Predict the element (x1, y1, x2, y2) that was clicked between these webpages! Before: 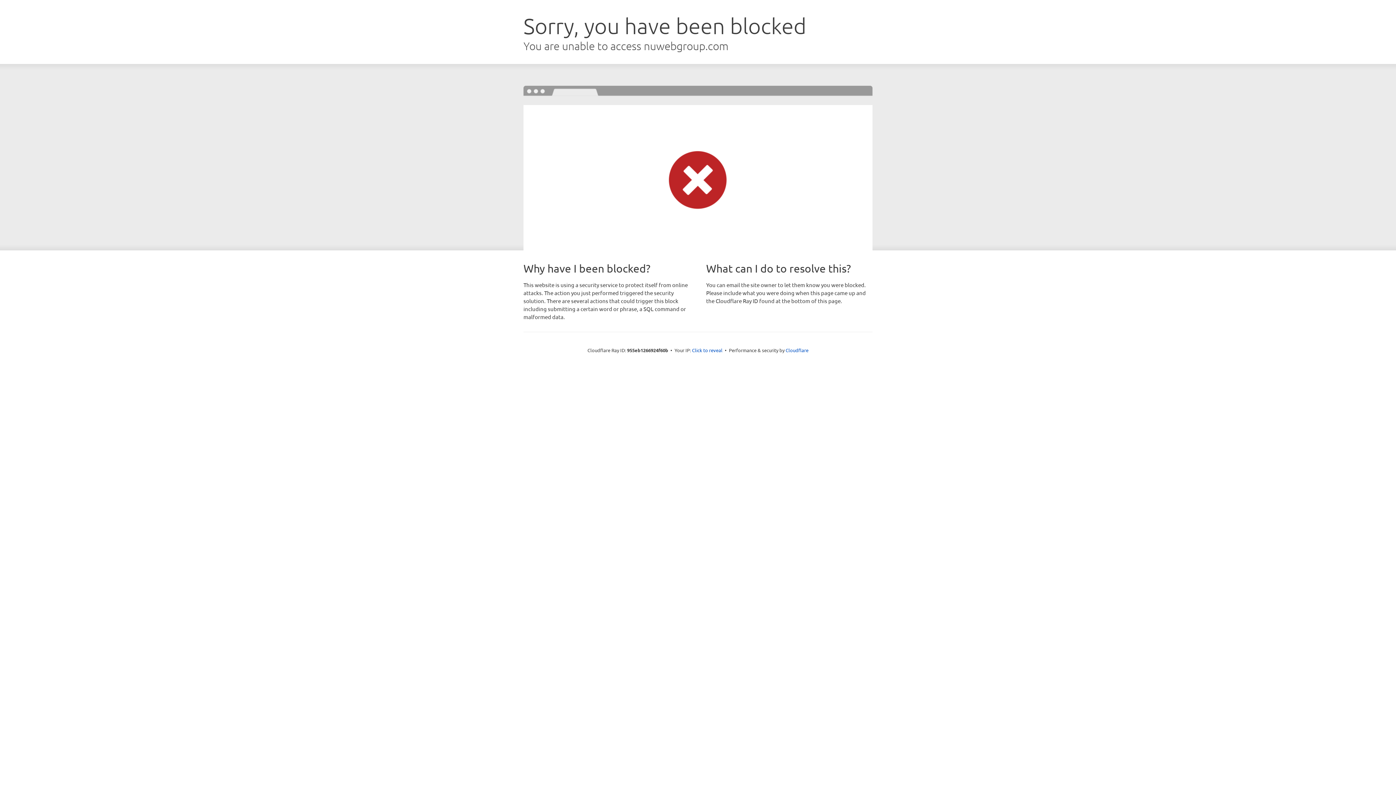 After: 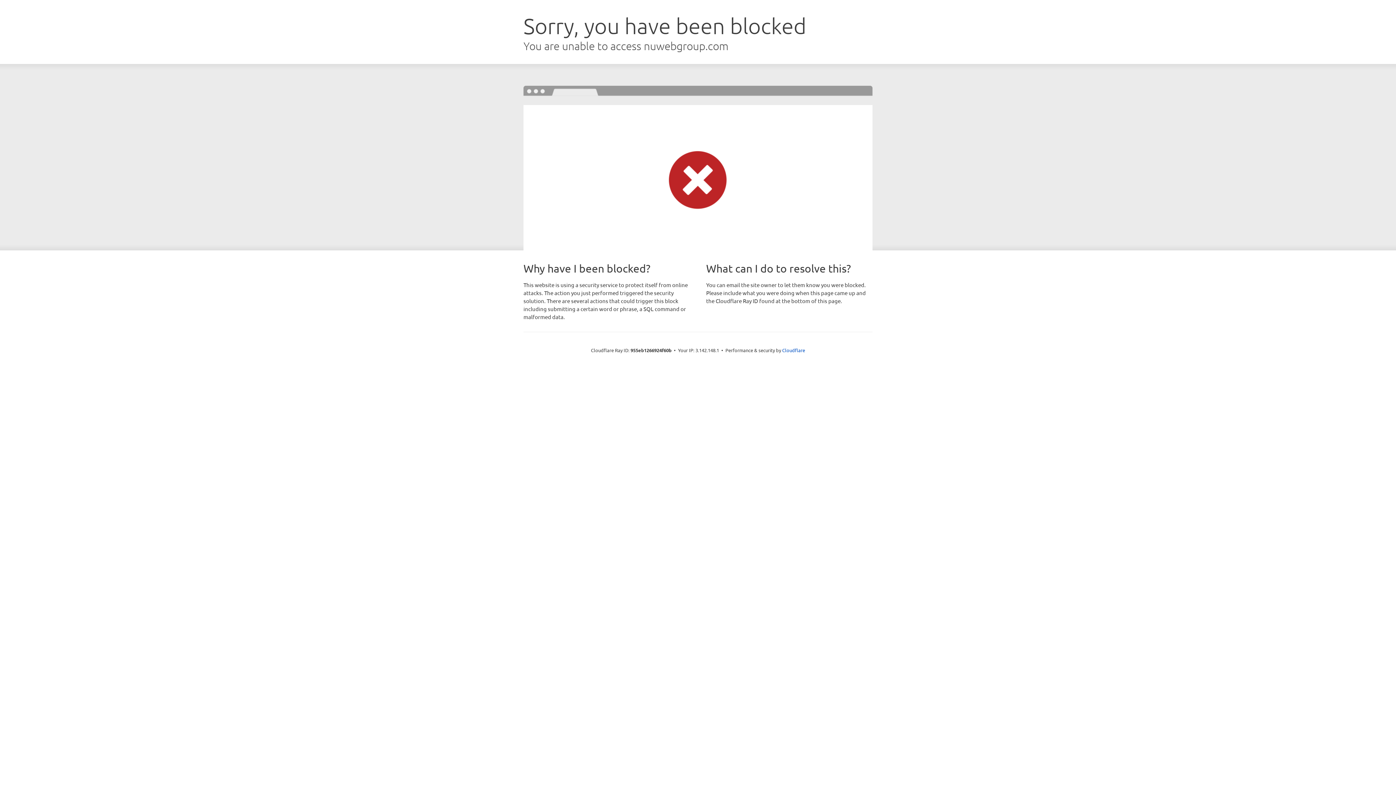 Action: label: Click to reveal bbox: (692, 346, 722, 353)